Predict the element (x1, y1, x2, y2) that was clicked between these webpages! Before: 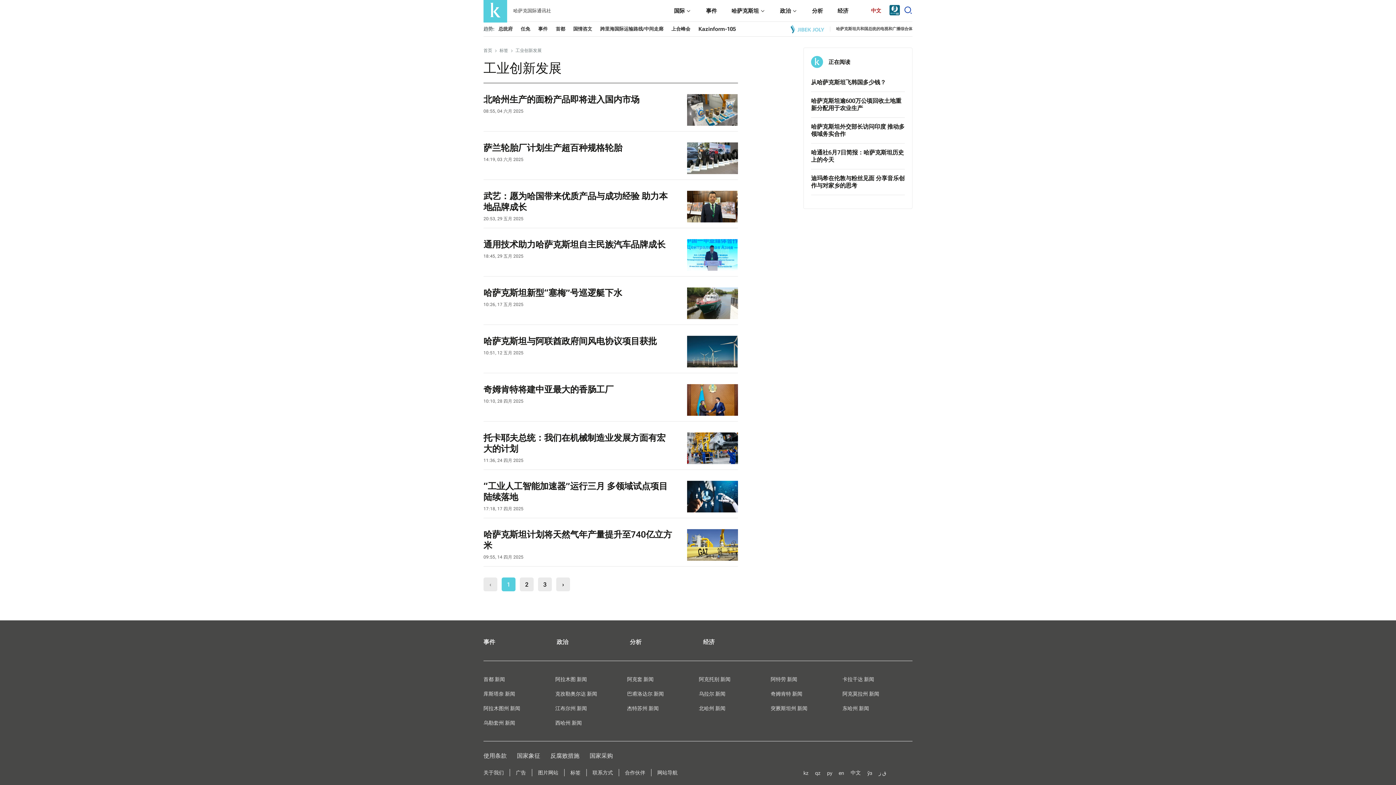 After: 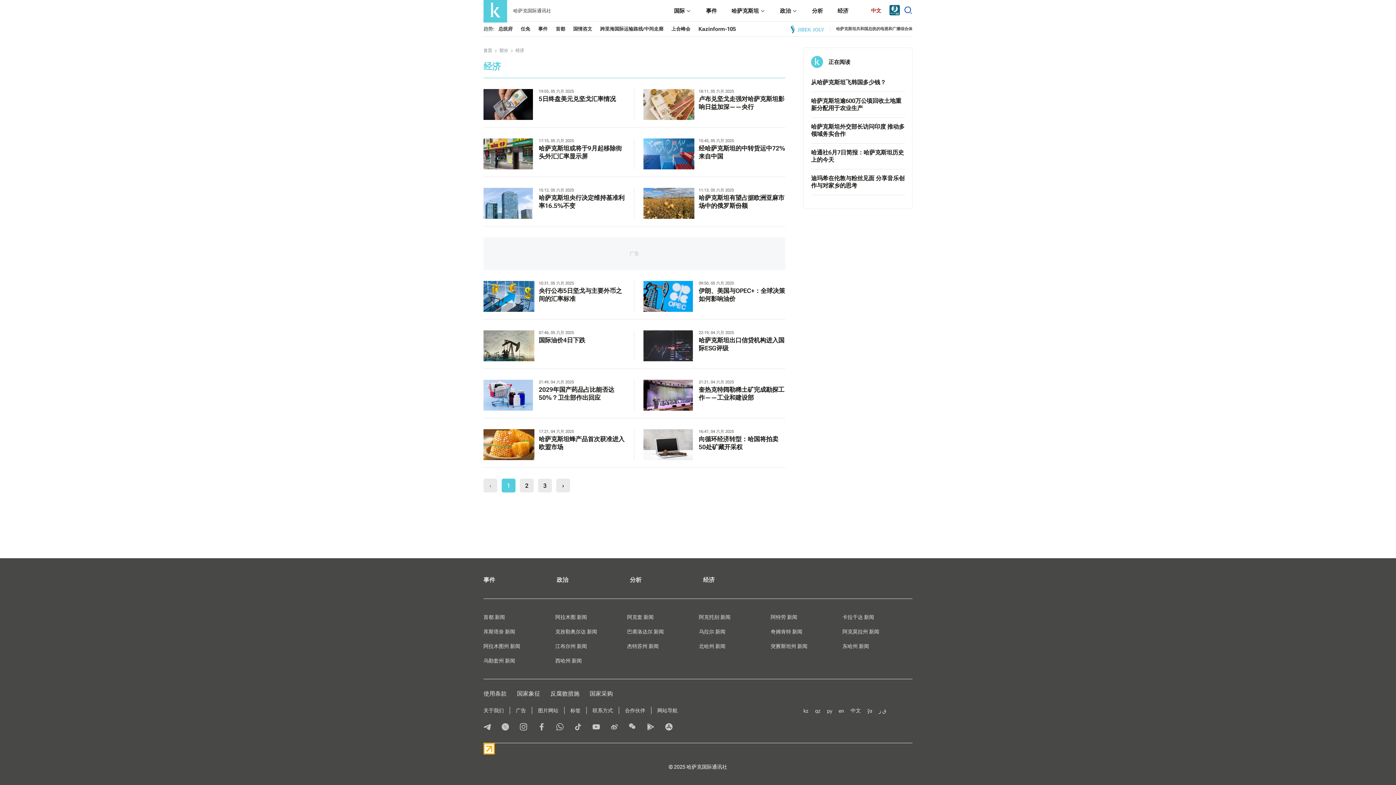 Action: bbox: (837, 0, 848, 21) label: 经济